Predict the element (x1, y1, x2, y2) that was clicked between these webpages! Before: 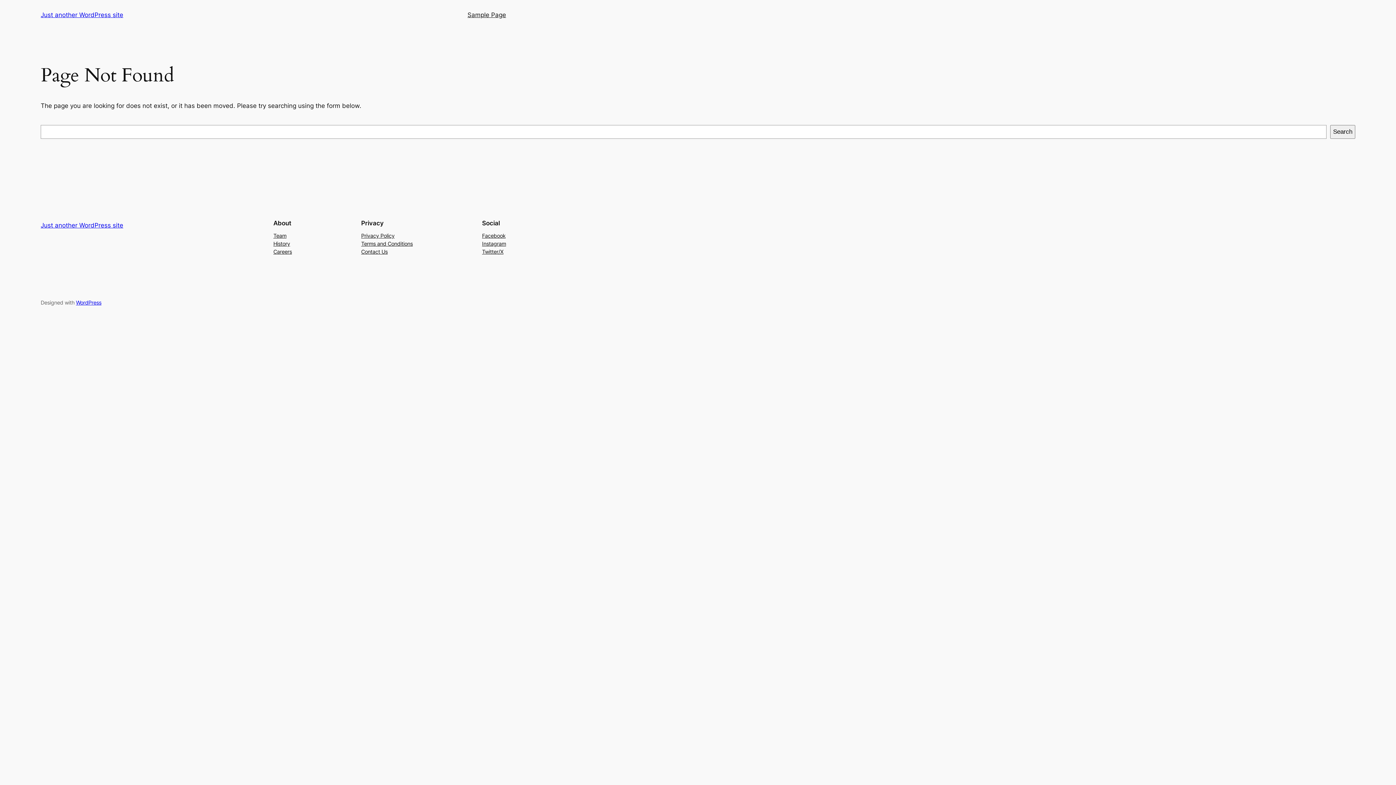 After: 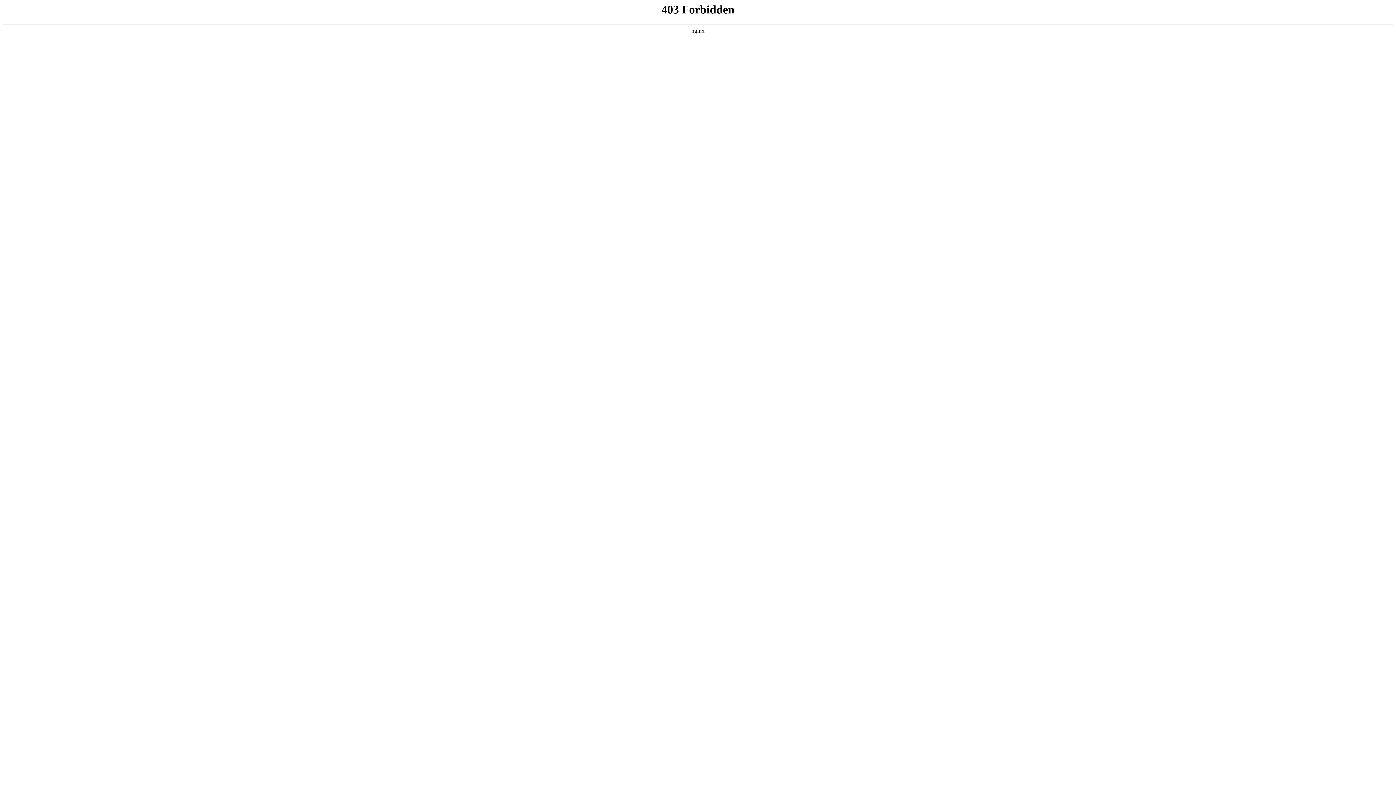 Action: label: WordPress bbox: (76, 299, 101, 305)